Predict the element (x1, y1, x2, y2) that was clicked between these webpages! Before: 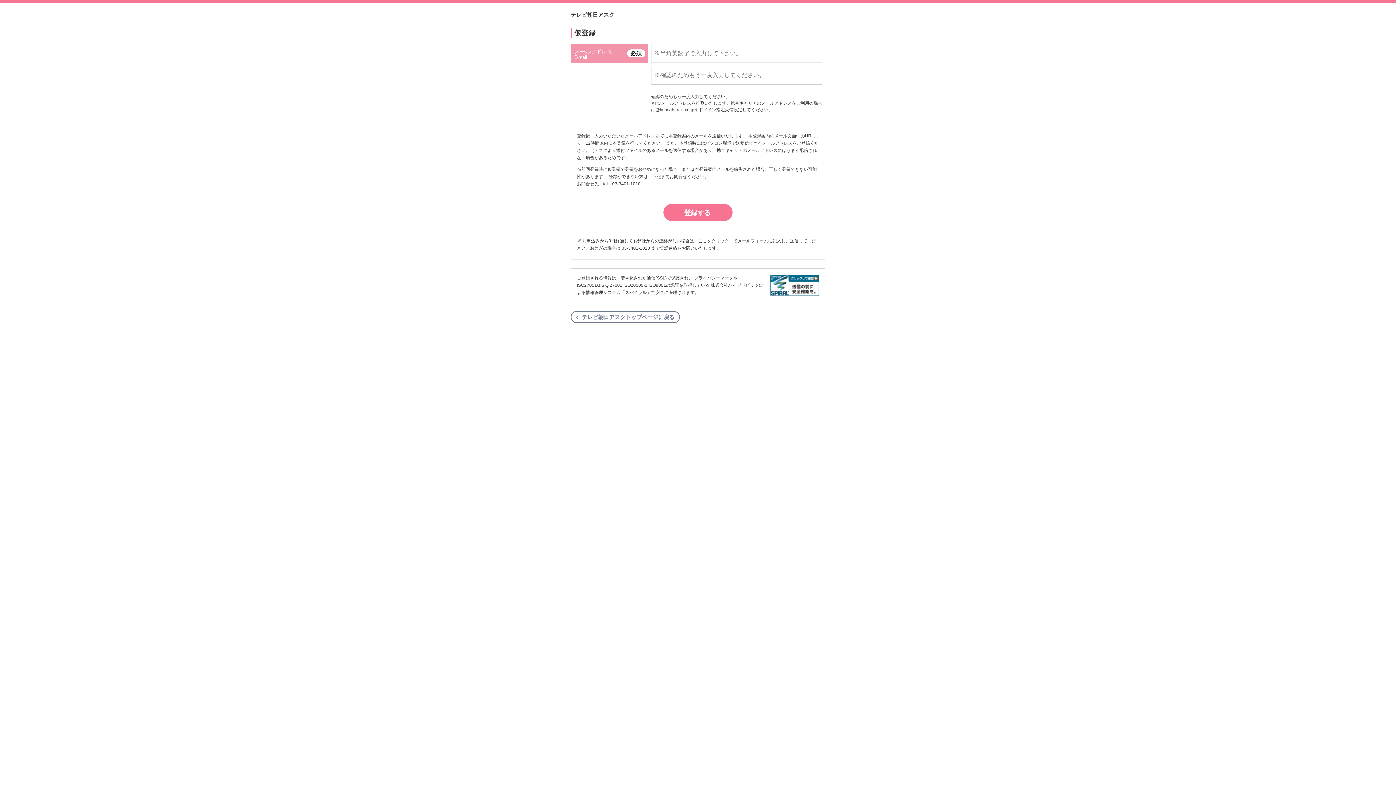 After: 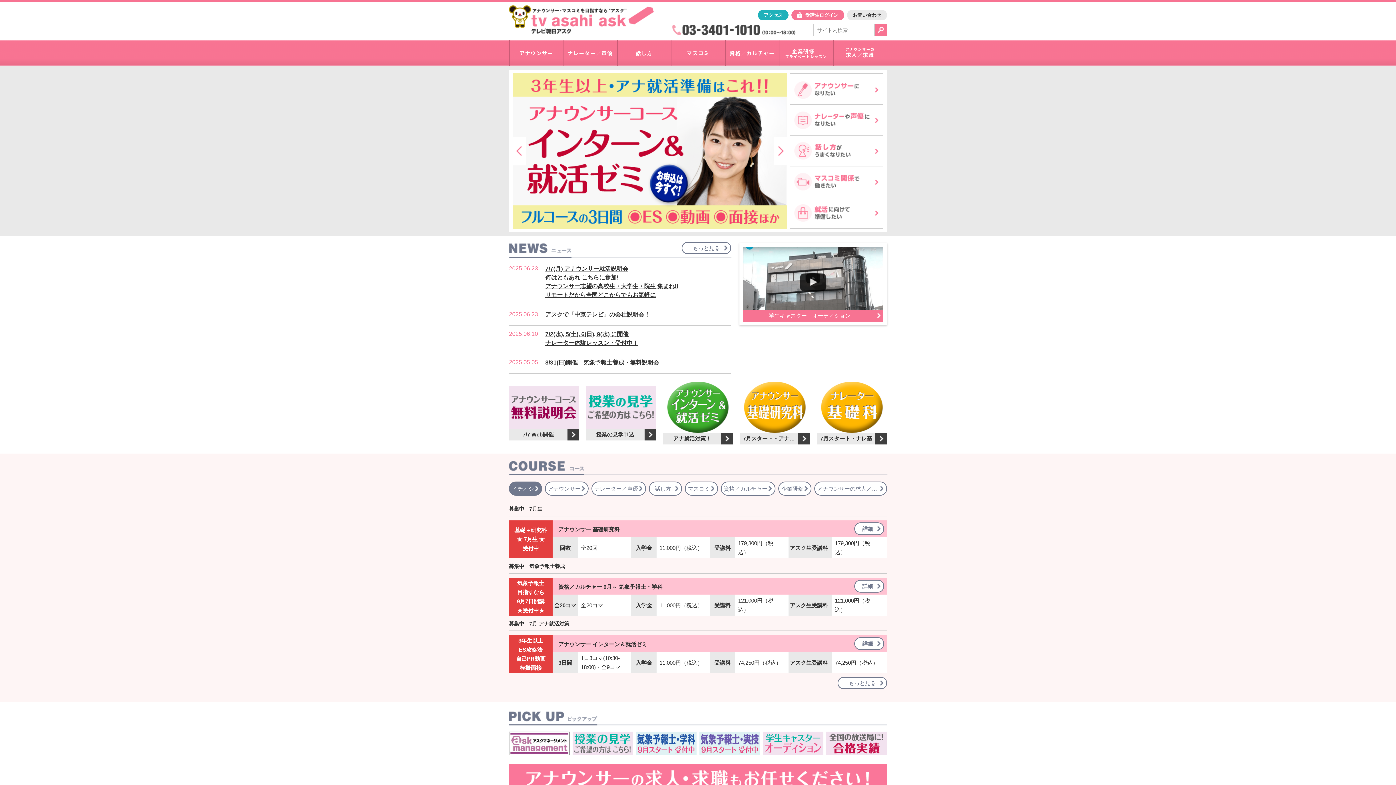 Action: bbox: (570, 311, 680, 323) label: テレビ朝日アスクトップページに戻る